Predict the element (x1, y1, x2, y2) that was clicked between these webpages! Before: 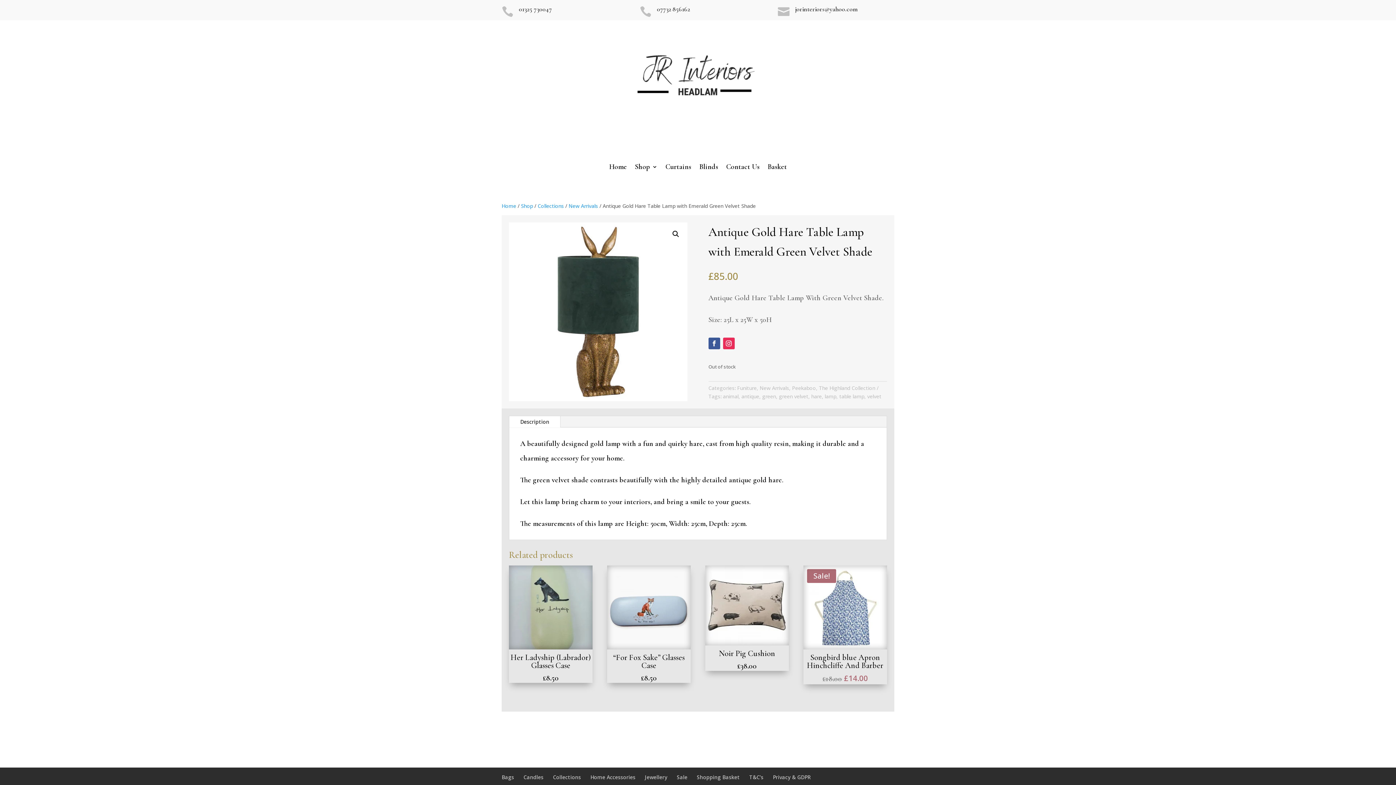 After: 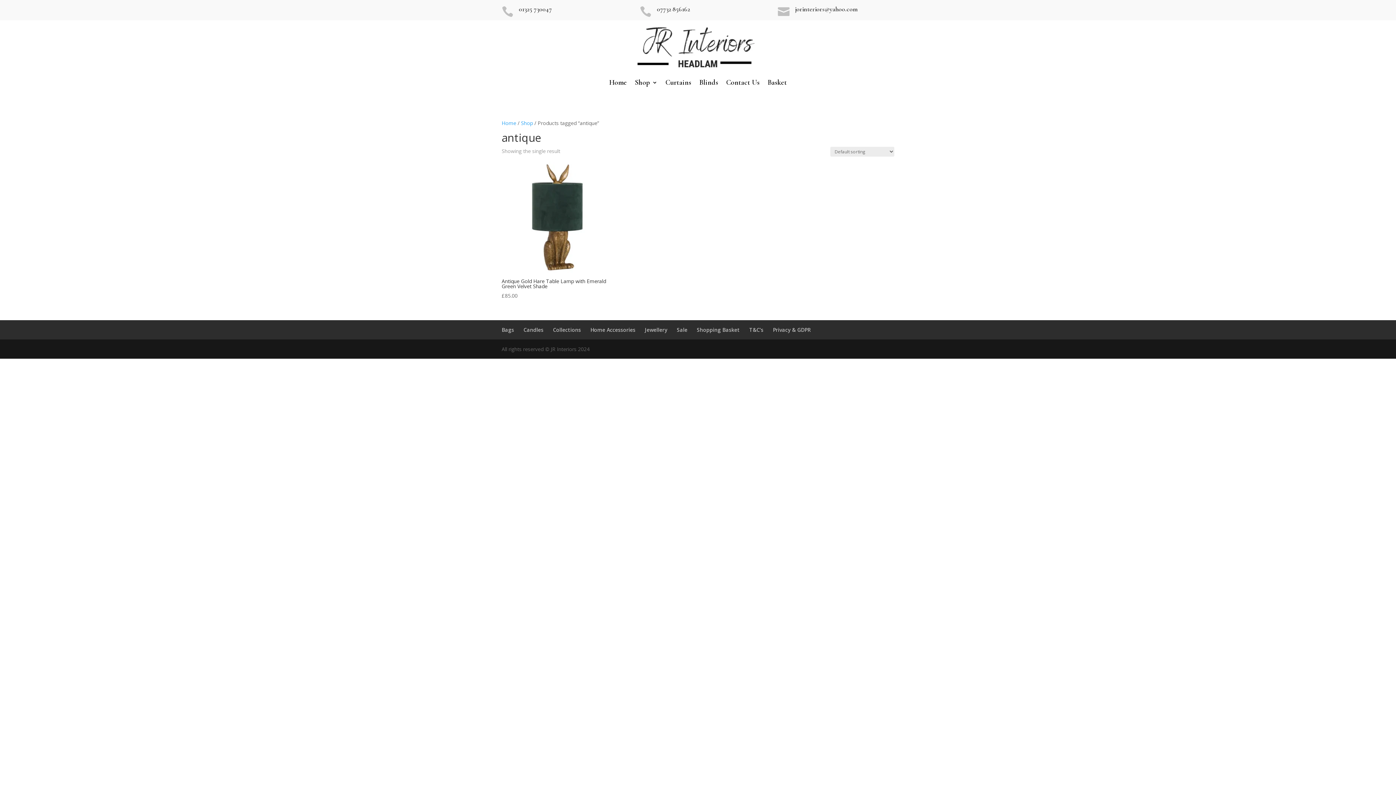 Action: bbox: (741, 393, 759, 400) label: antique